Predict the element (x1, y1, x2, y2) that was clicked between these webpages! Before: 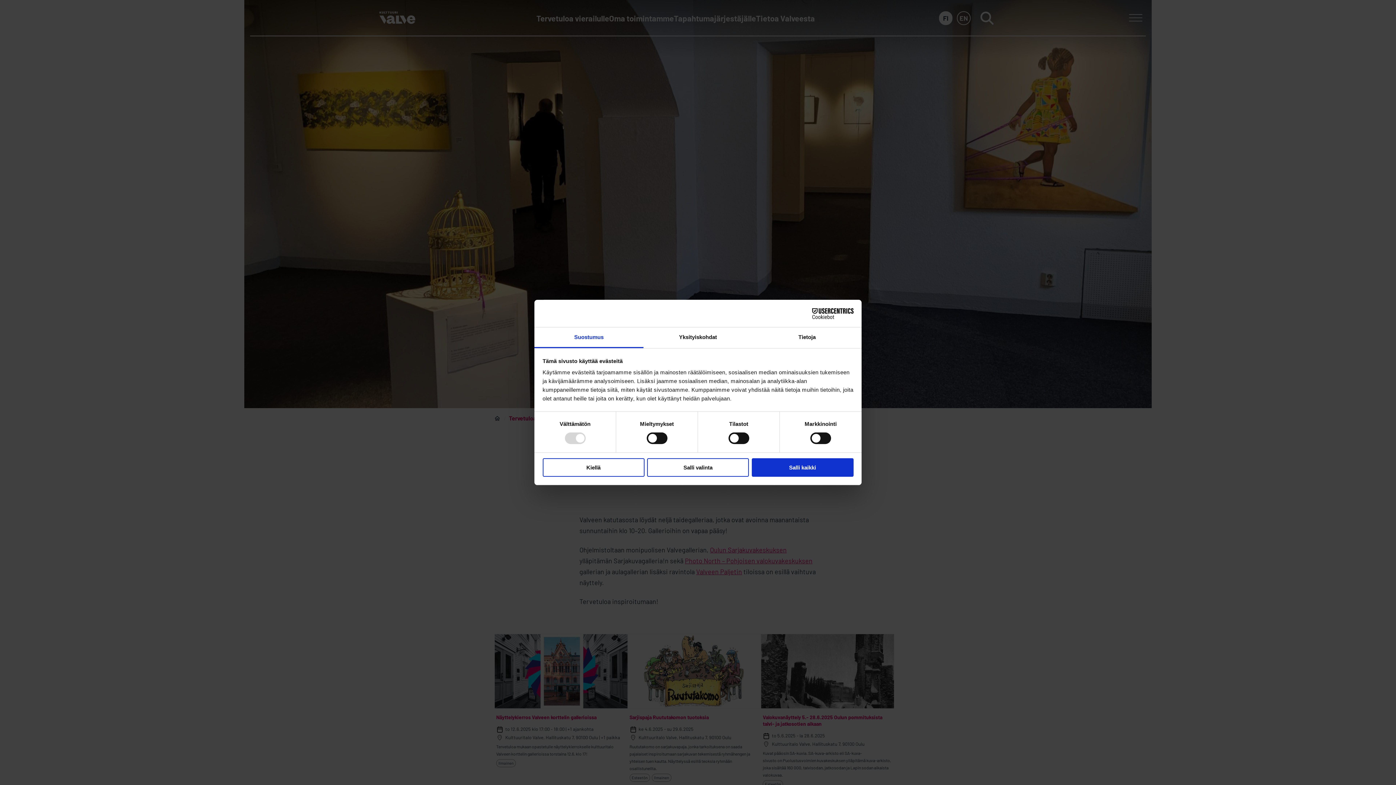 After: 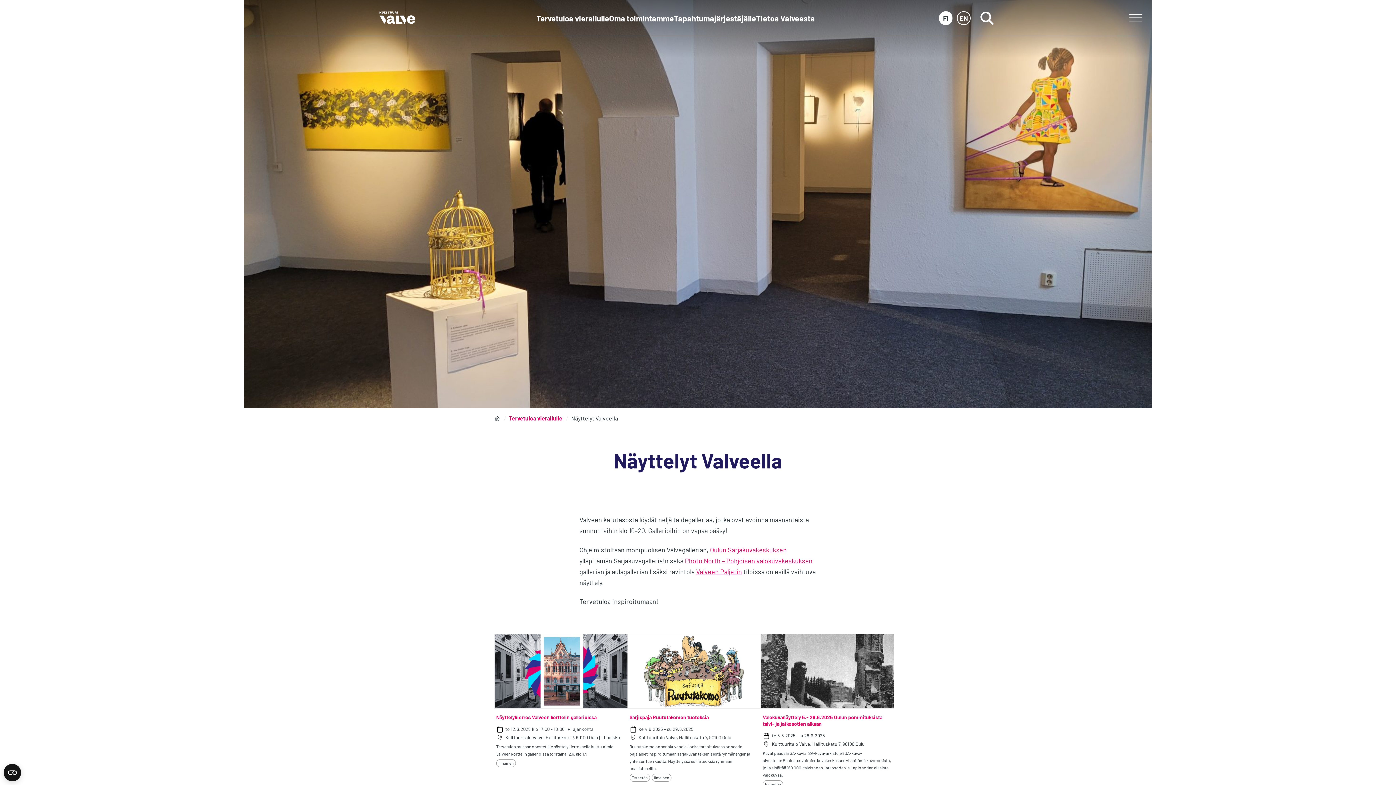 Action: bbox: (647, 458, 749, 476) label: Salli valinta